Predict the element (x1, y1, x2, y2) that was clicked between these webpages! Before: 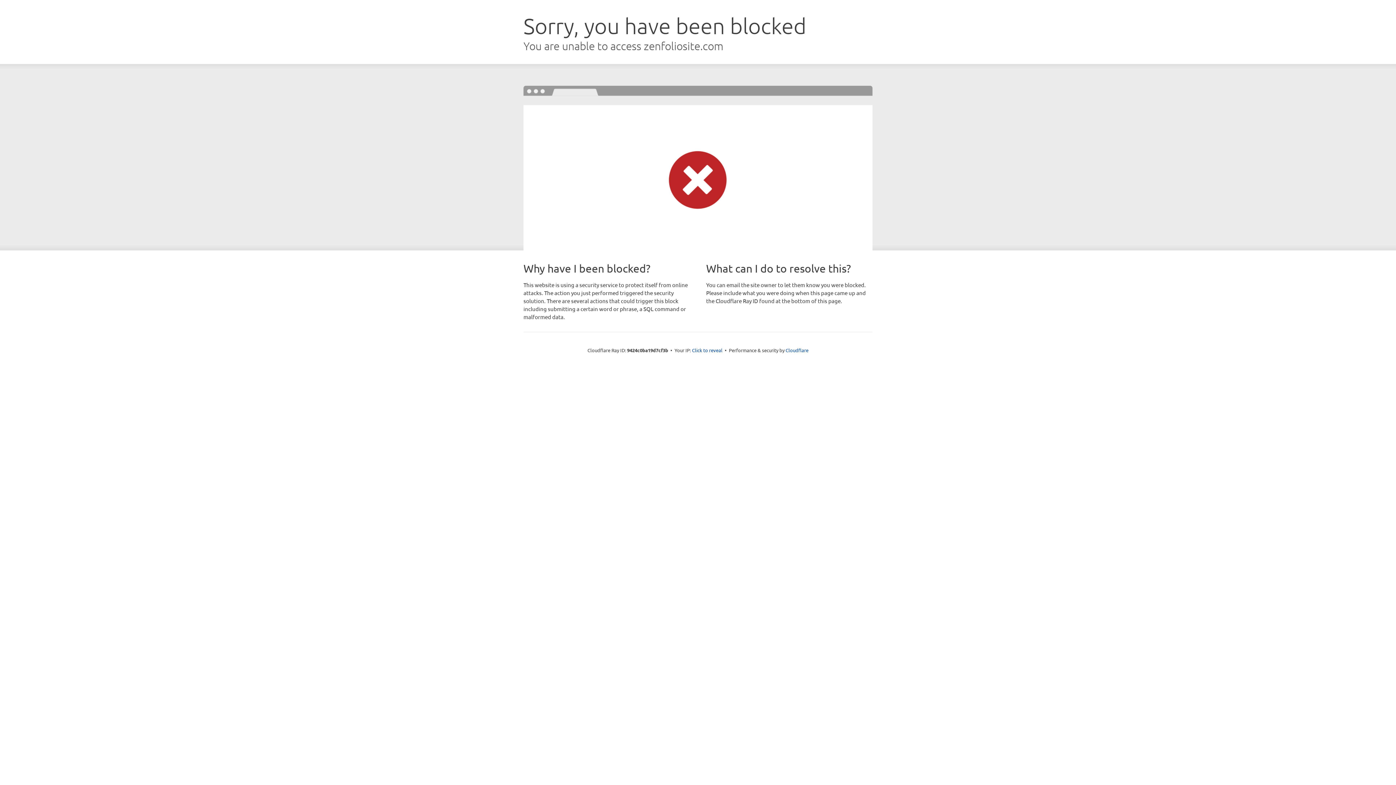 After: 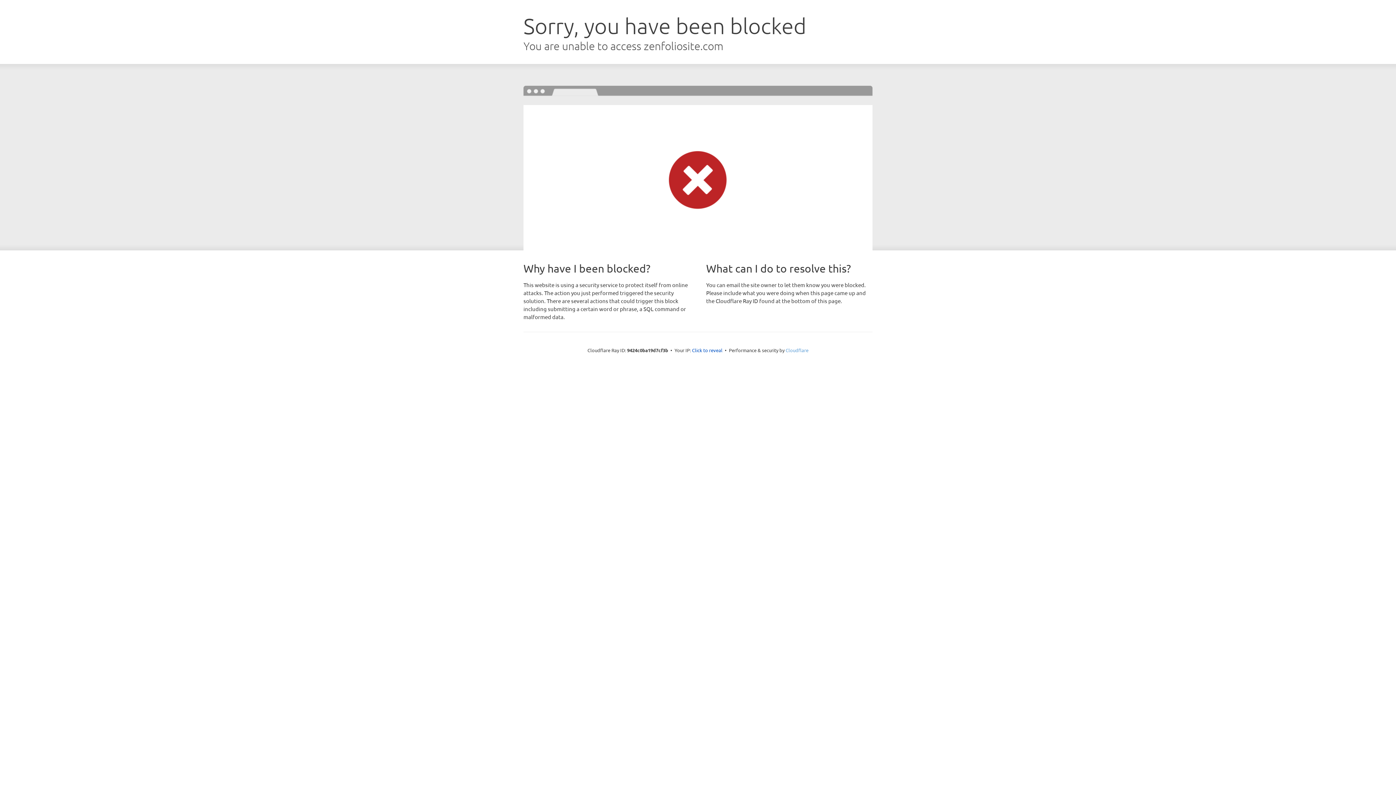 Action: label: Cloudflare bbox: (785, 347, 808, 353)